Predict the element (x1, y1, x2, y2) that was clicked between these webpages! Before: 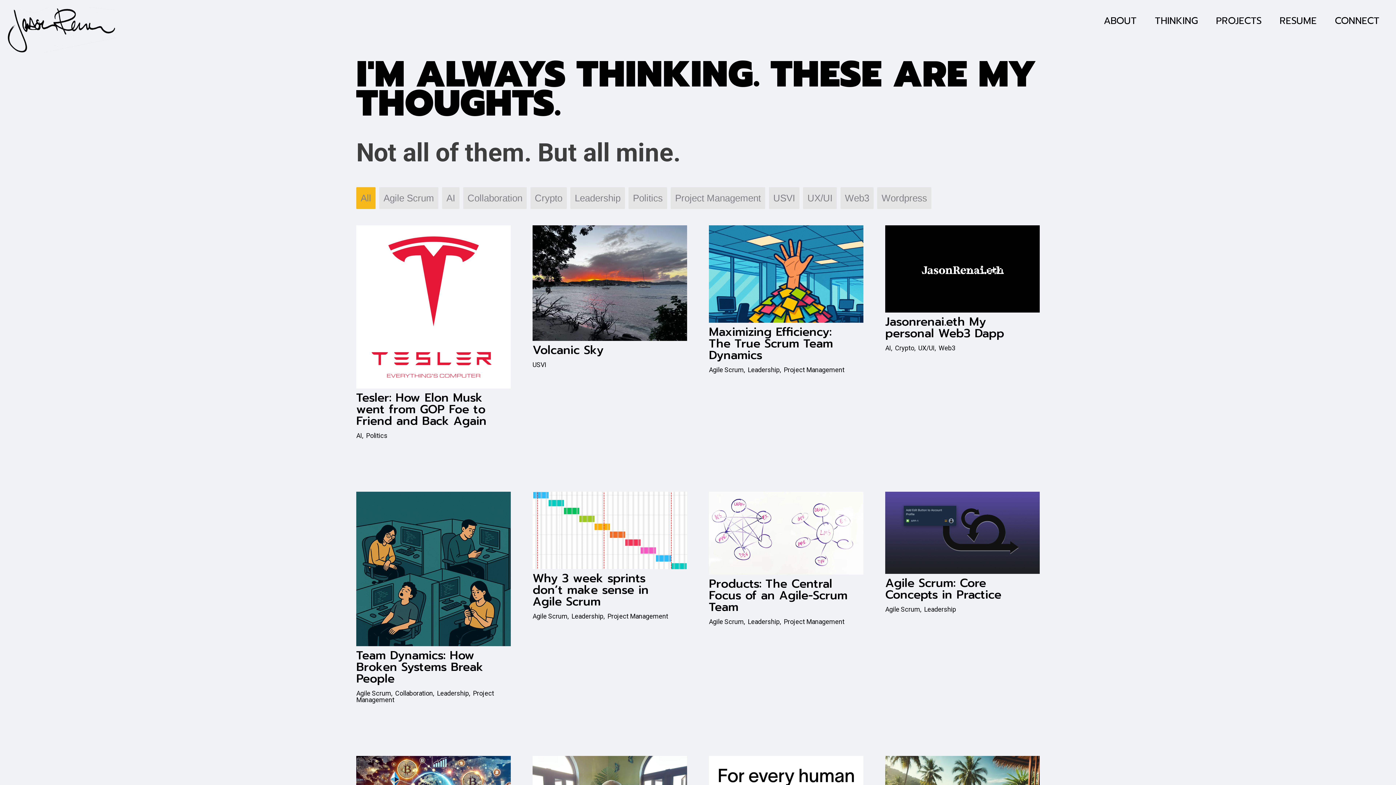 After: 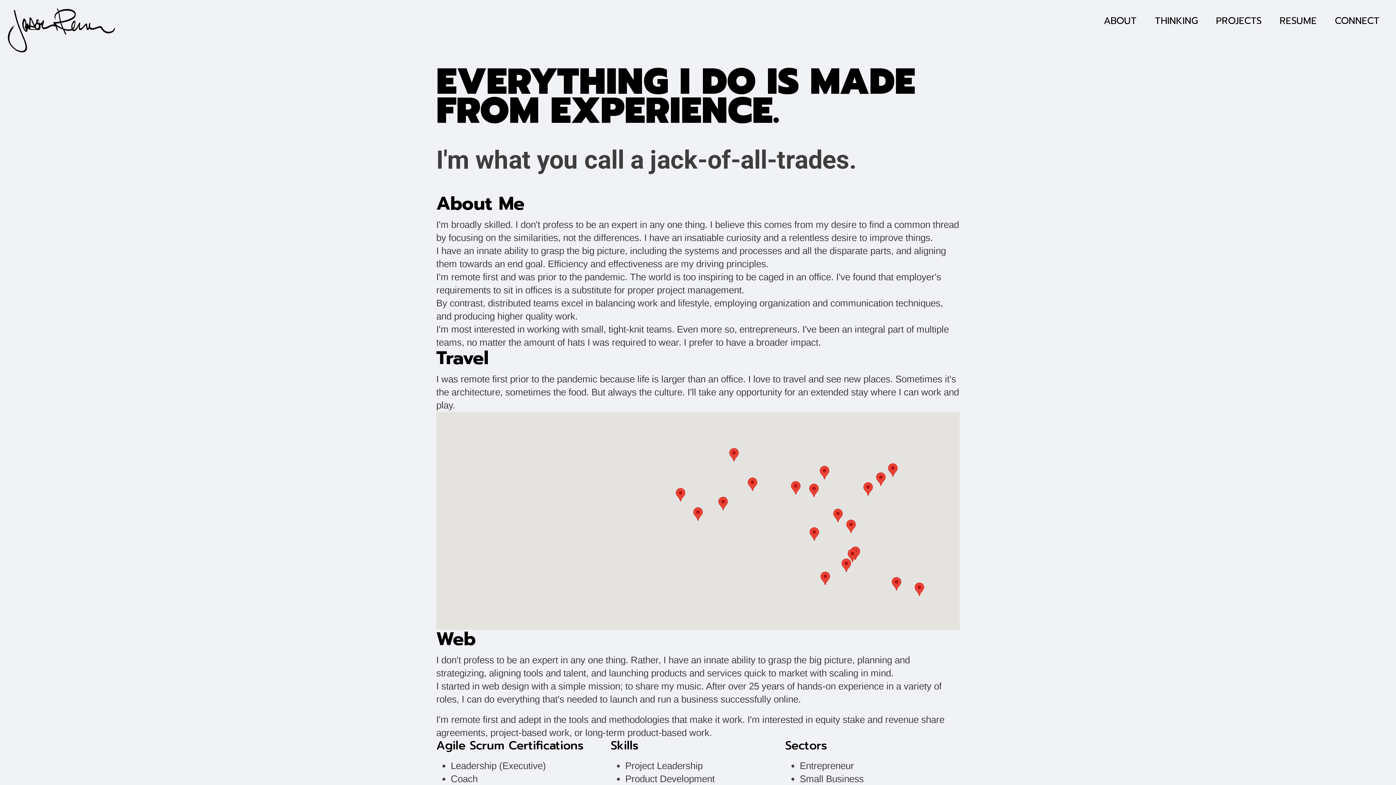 Action: bbox: (1096, 9, 1144, 33) label: ABOUT